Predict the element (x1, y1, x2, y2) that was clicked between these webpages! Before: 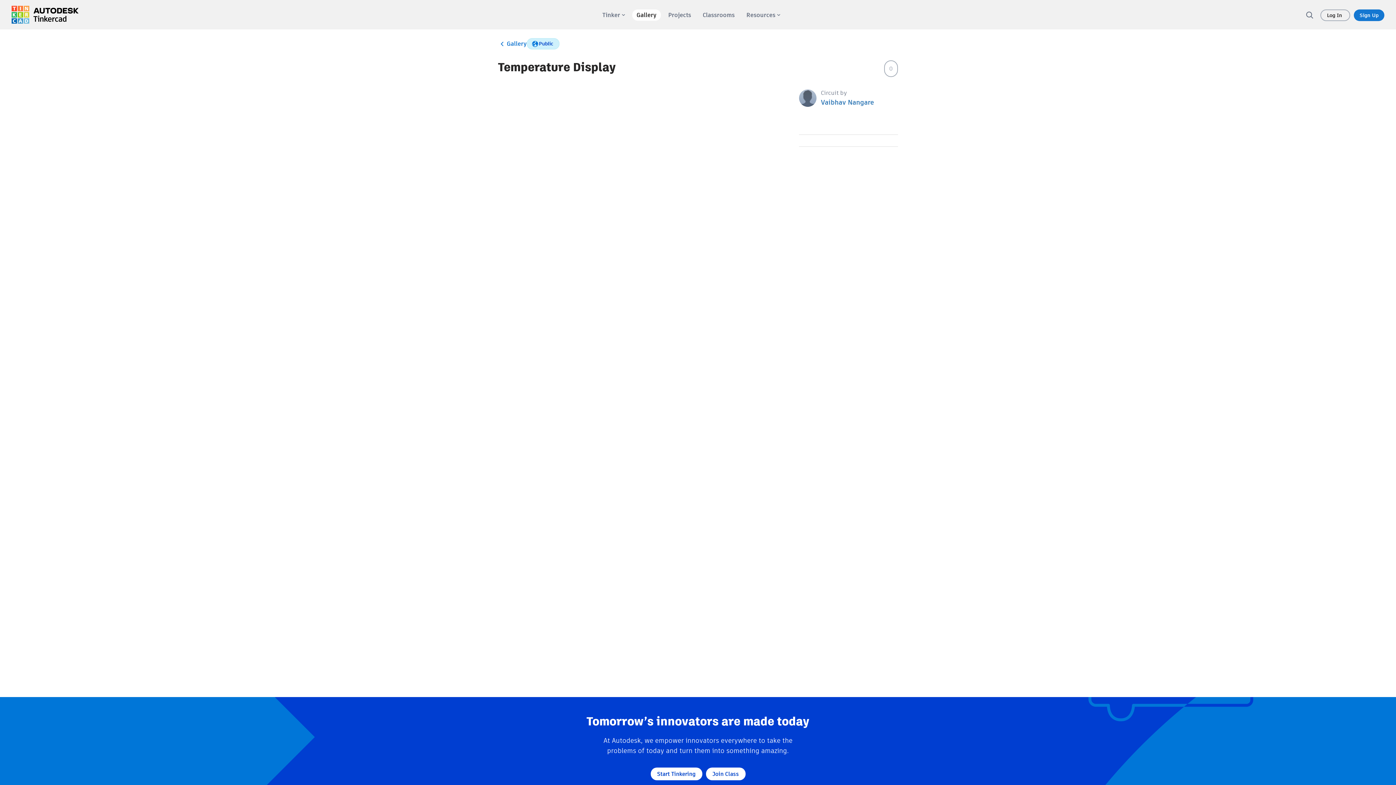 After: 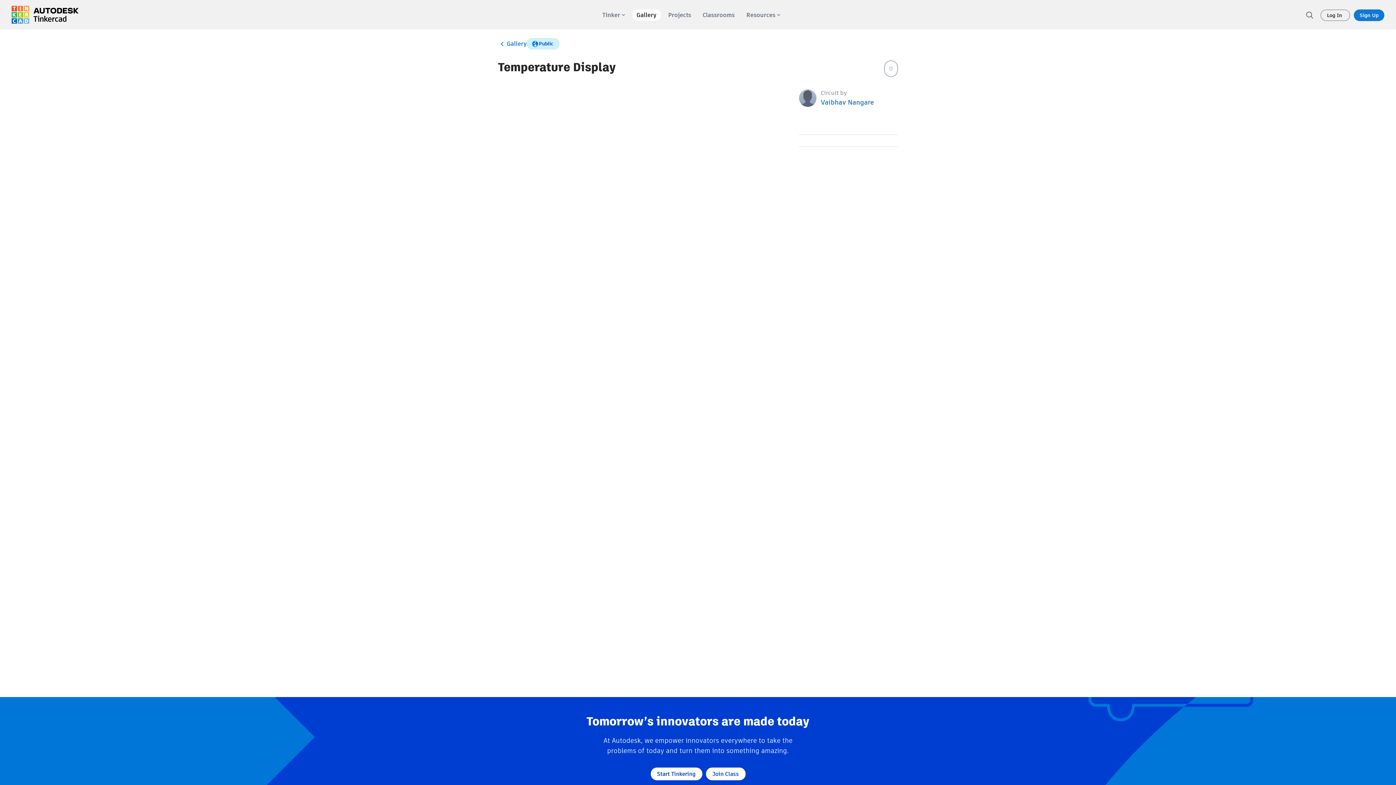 Action: bbox: (799, 93, 816, 102)